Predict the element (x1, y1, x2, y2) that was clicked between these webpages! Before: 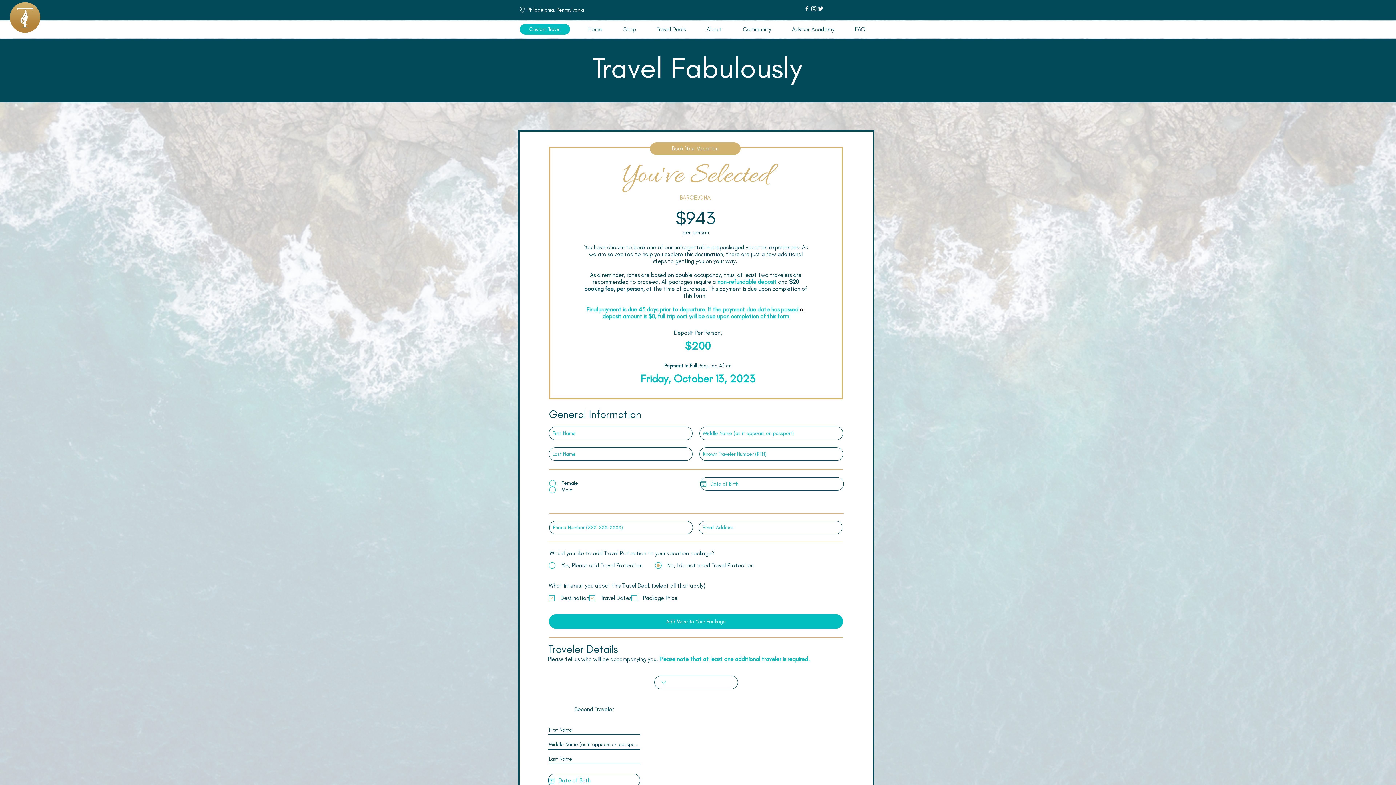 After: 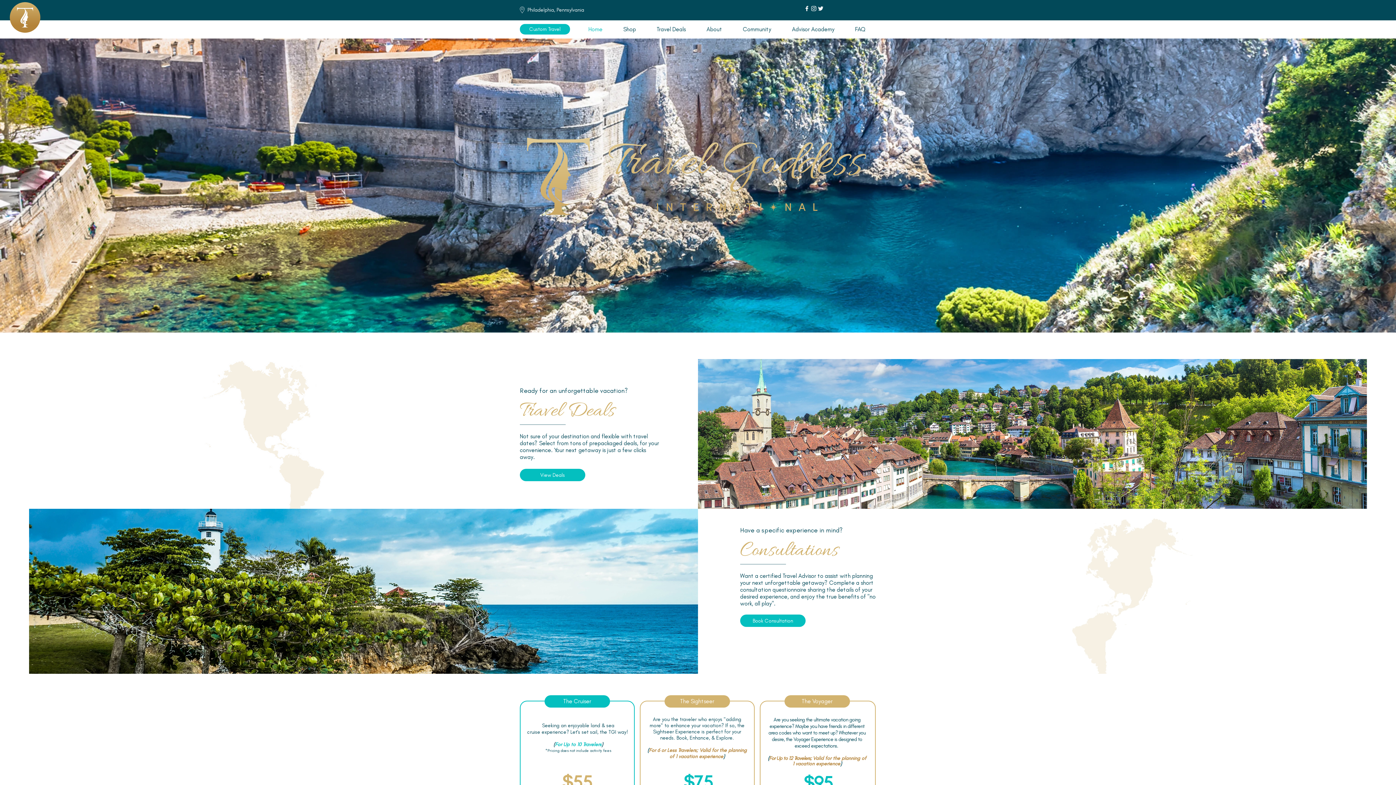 Action: label: Custom Travel bbox: (520, 24, 570, 34)